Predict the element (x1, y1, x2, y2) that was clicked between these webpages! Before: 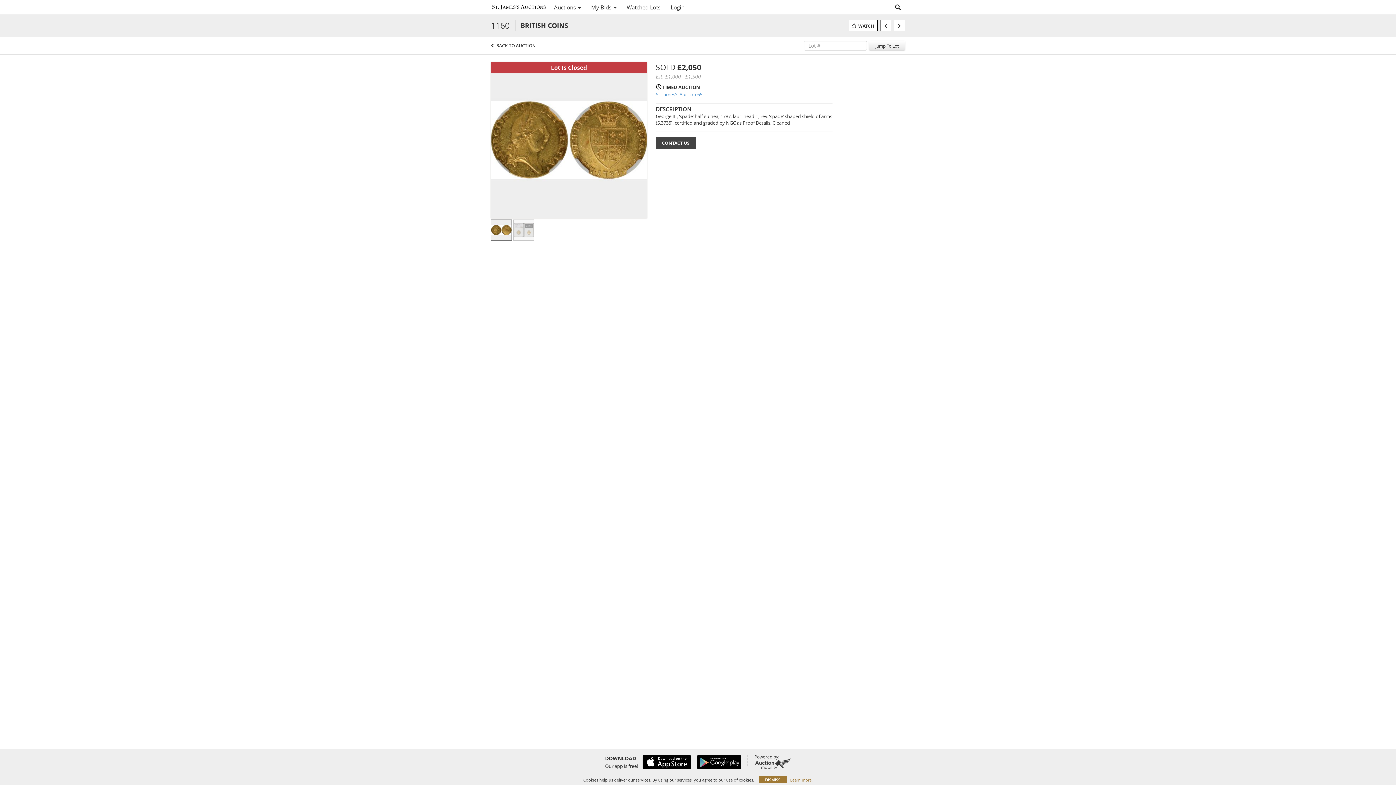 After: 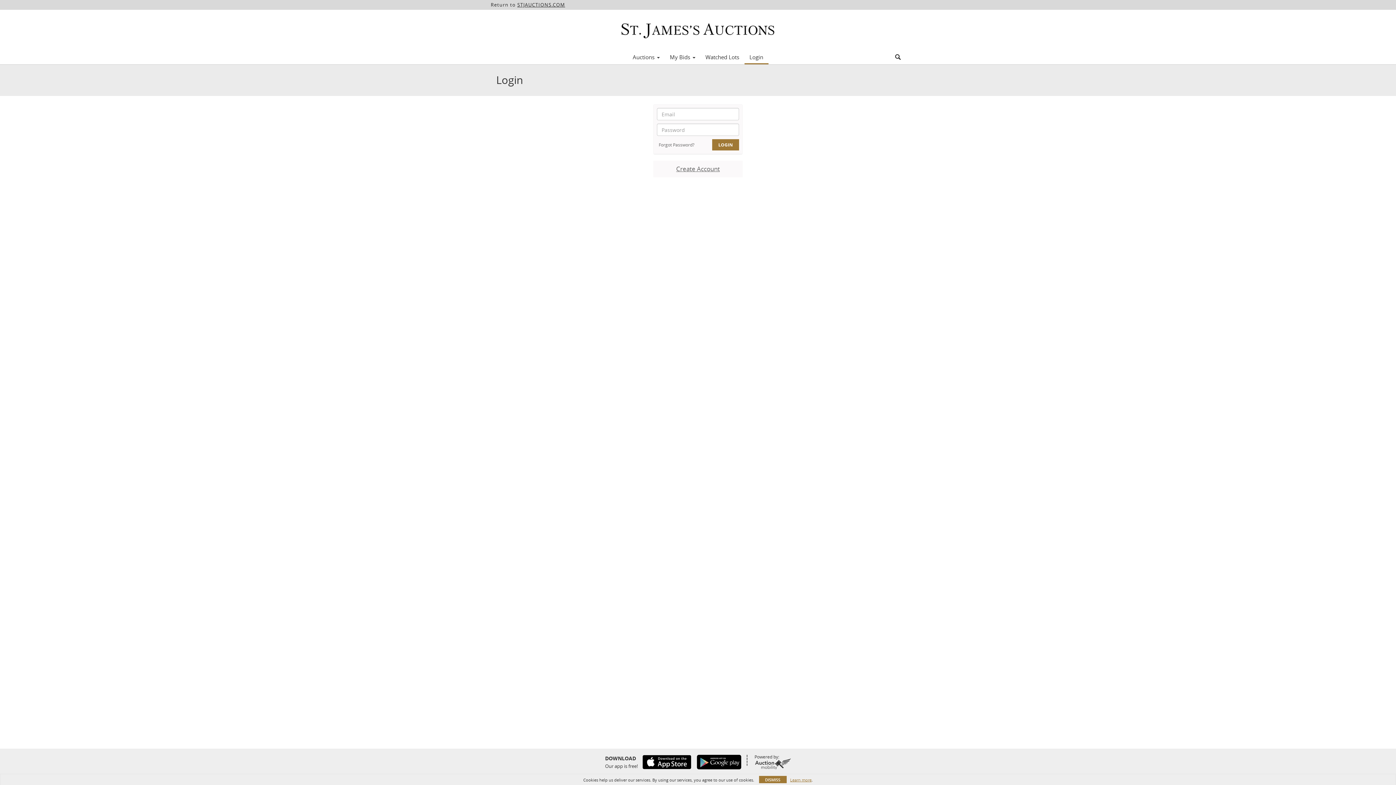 Action: bbox: (665, 1, 689, 13) label: Login